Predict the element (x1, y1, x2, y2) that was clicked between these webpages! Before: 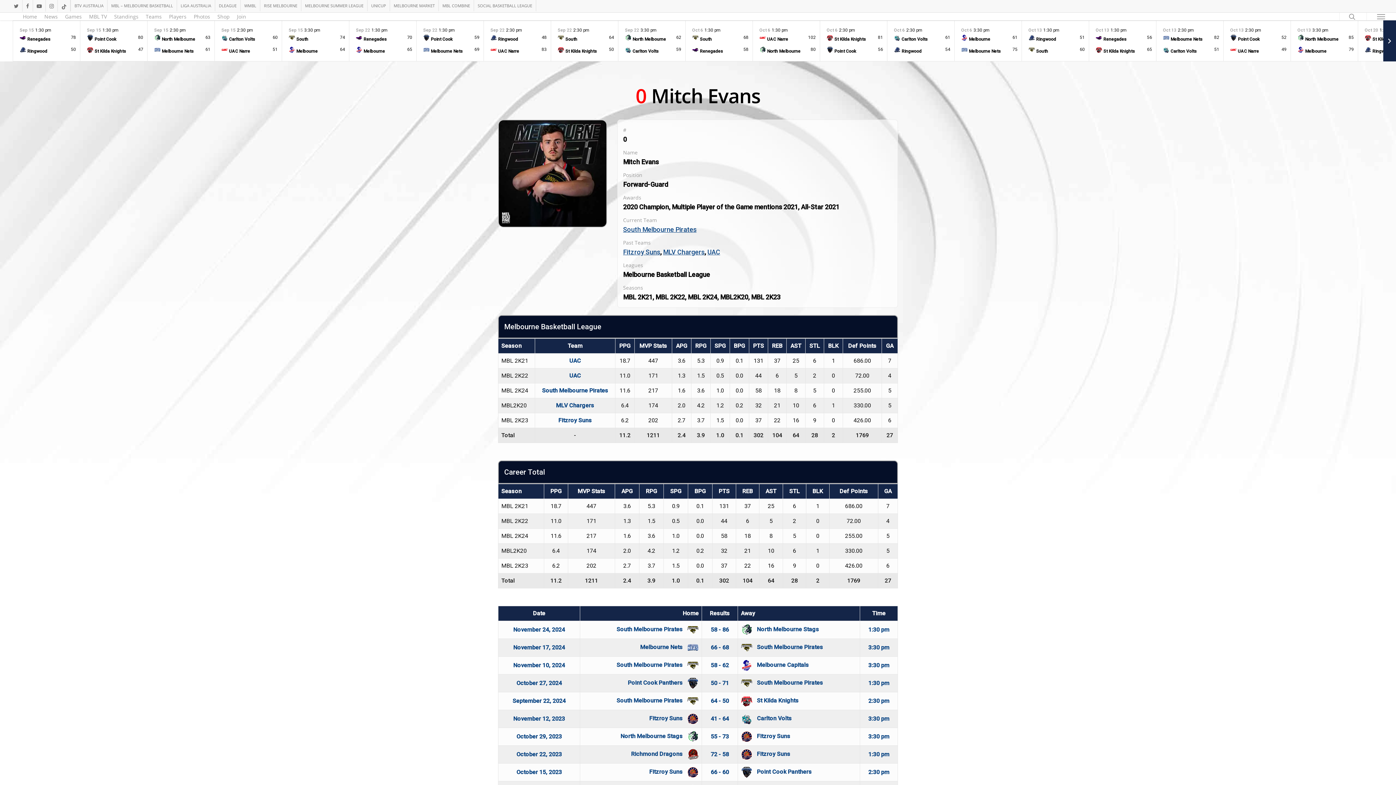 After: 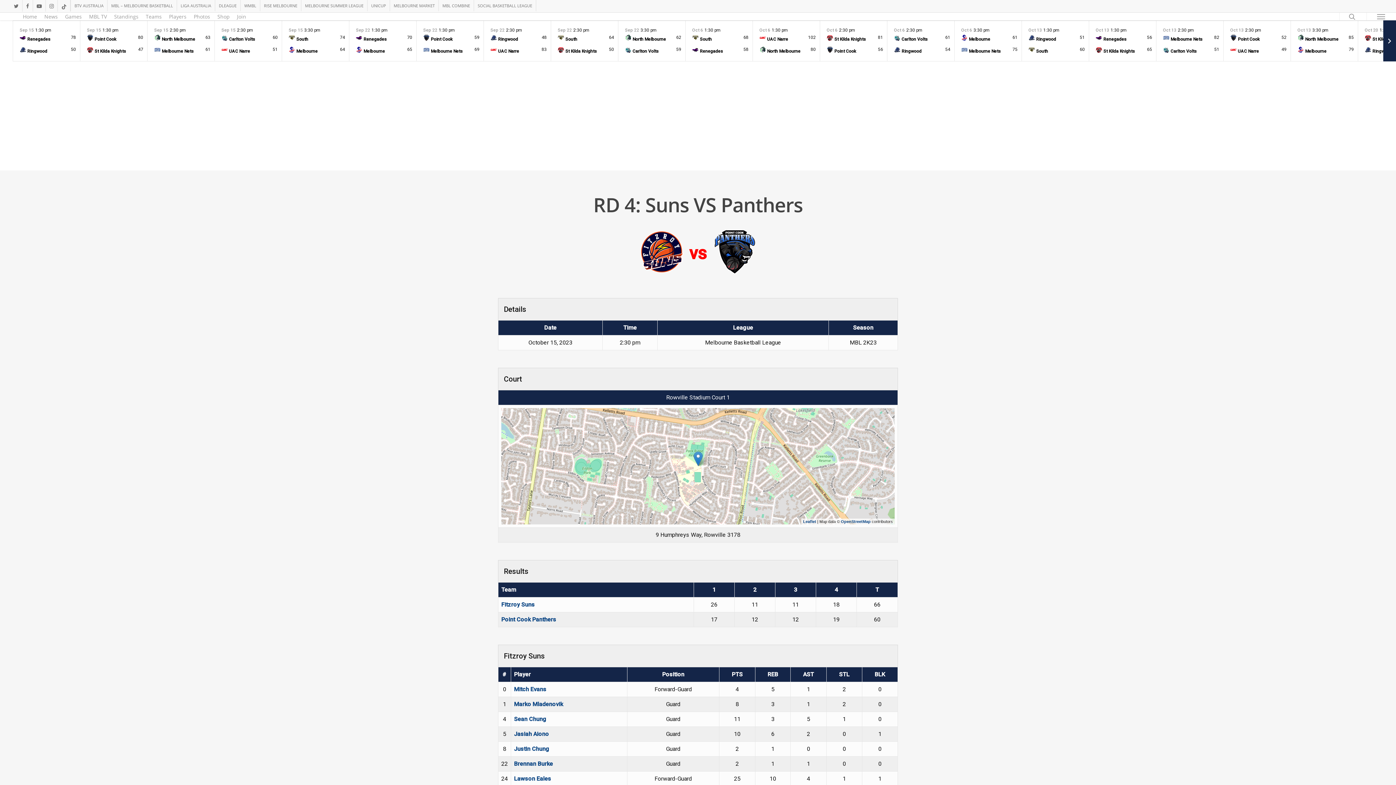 Action: bbox: (868, 769, 889, 776) label: 2:30 pm